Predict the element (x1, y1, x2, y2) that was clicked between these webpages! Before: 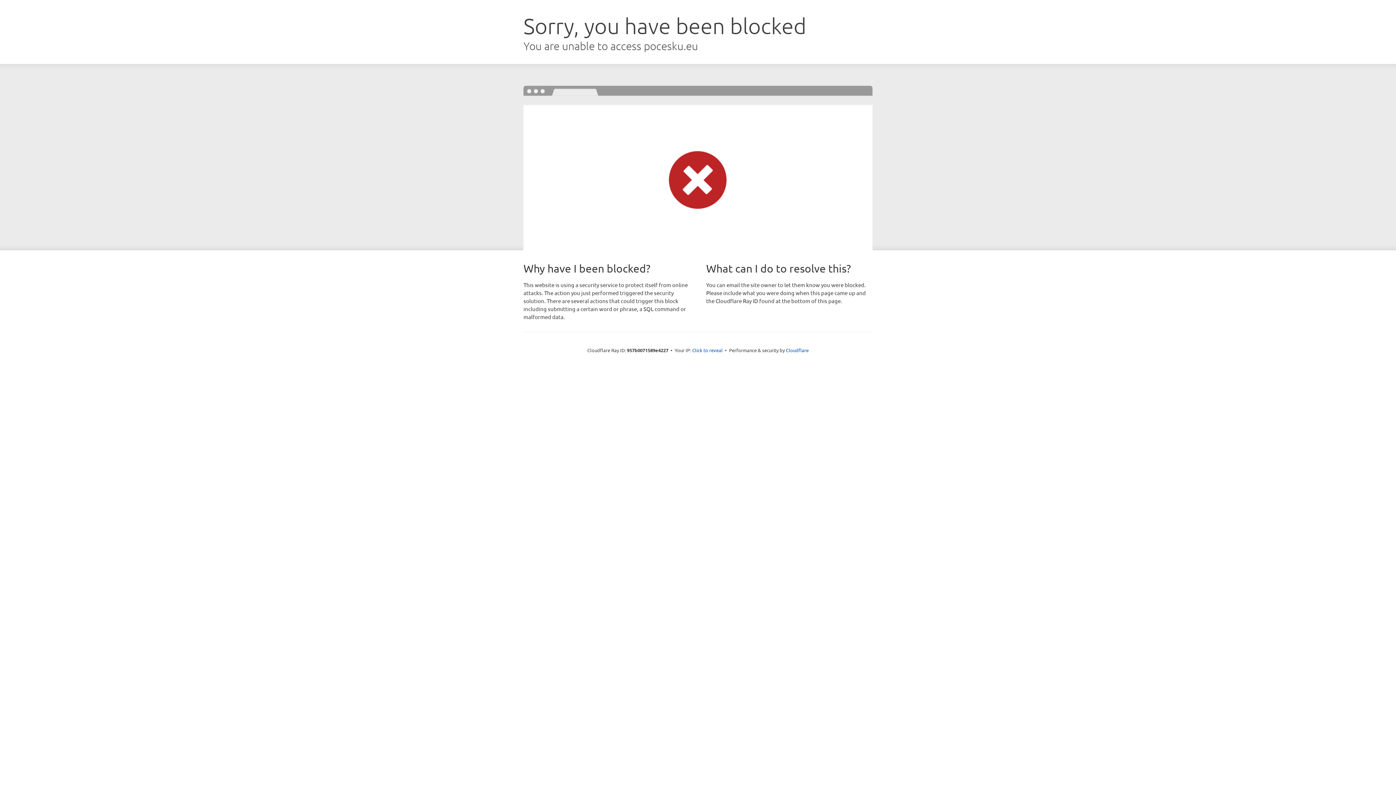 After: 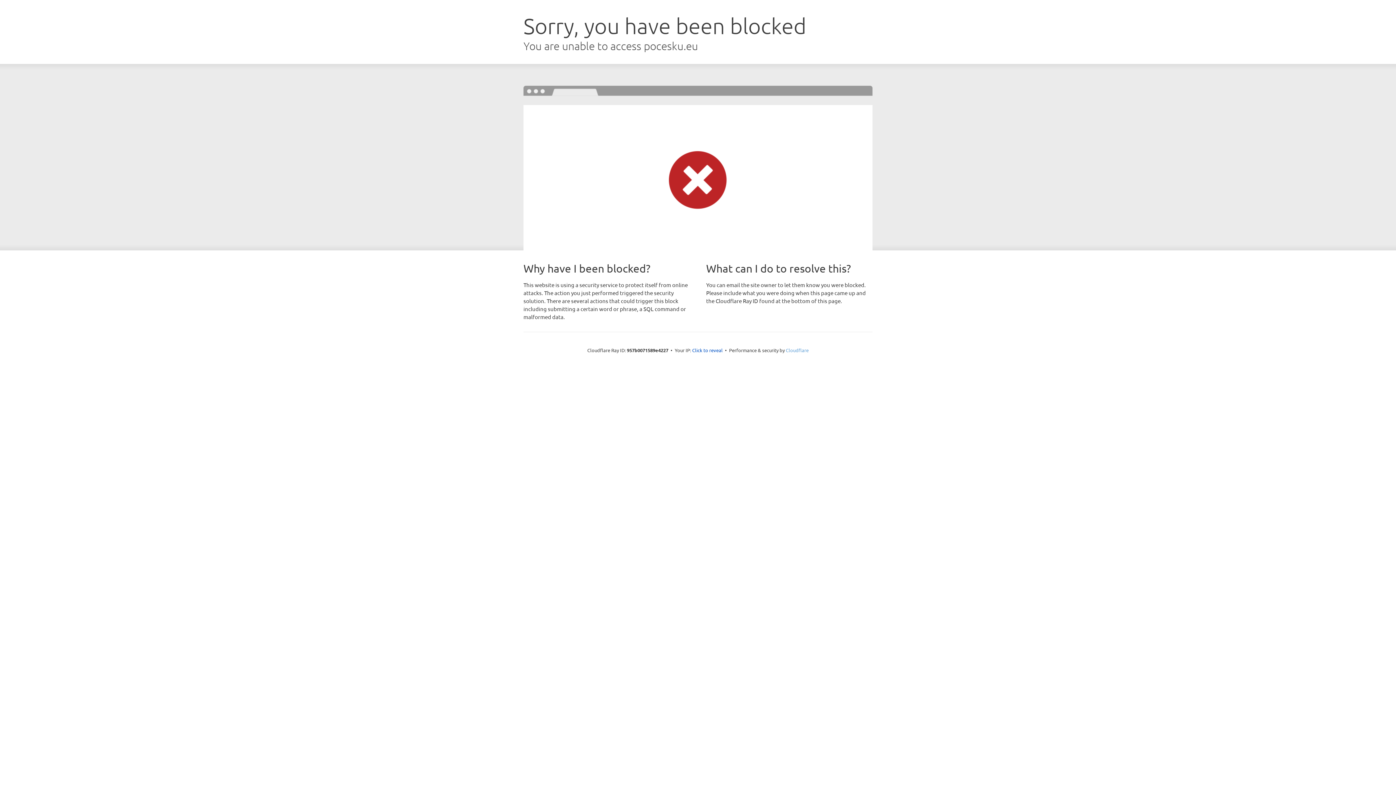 Action: bbox: (786, 347, 808, 353) label: Cloudflare